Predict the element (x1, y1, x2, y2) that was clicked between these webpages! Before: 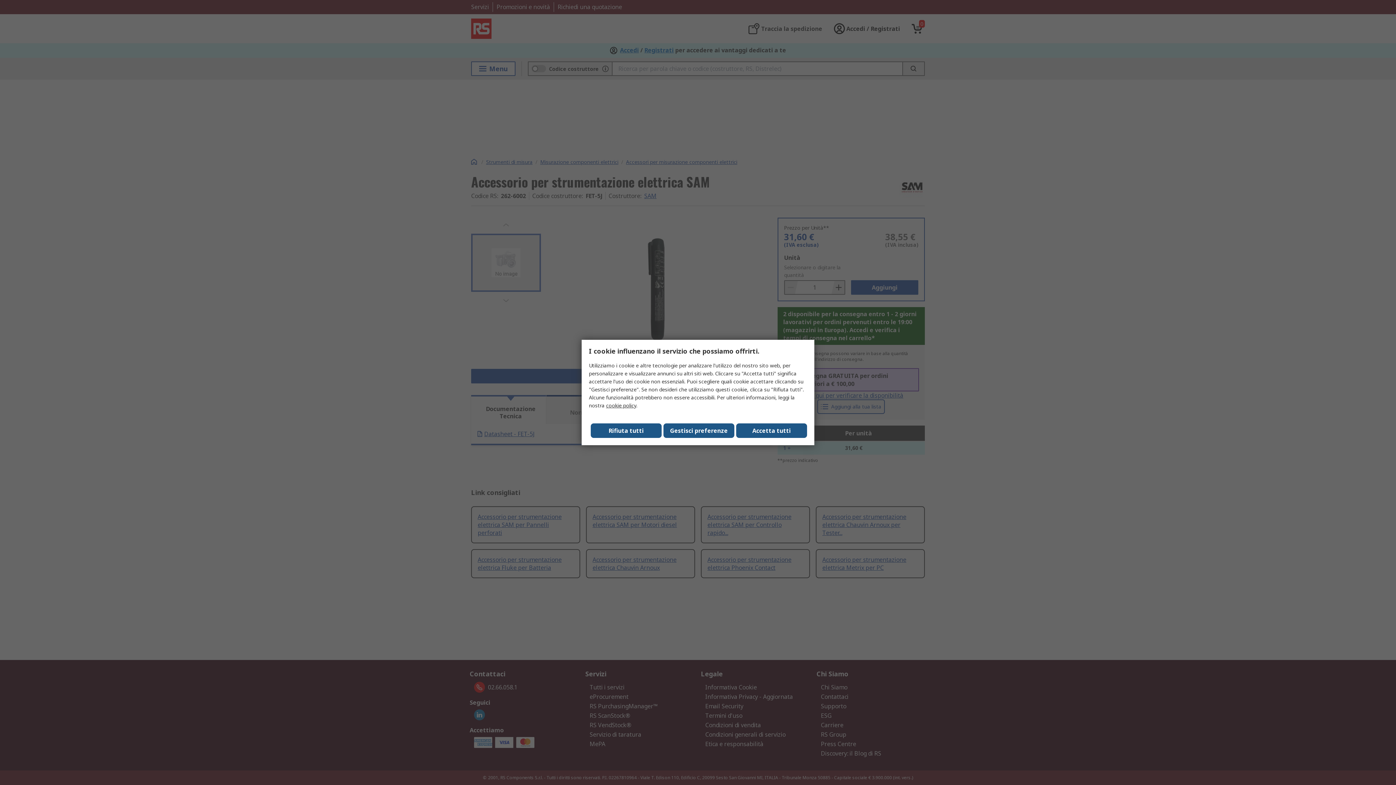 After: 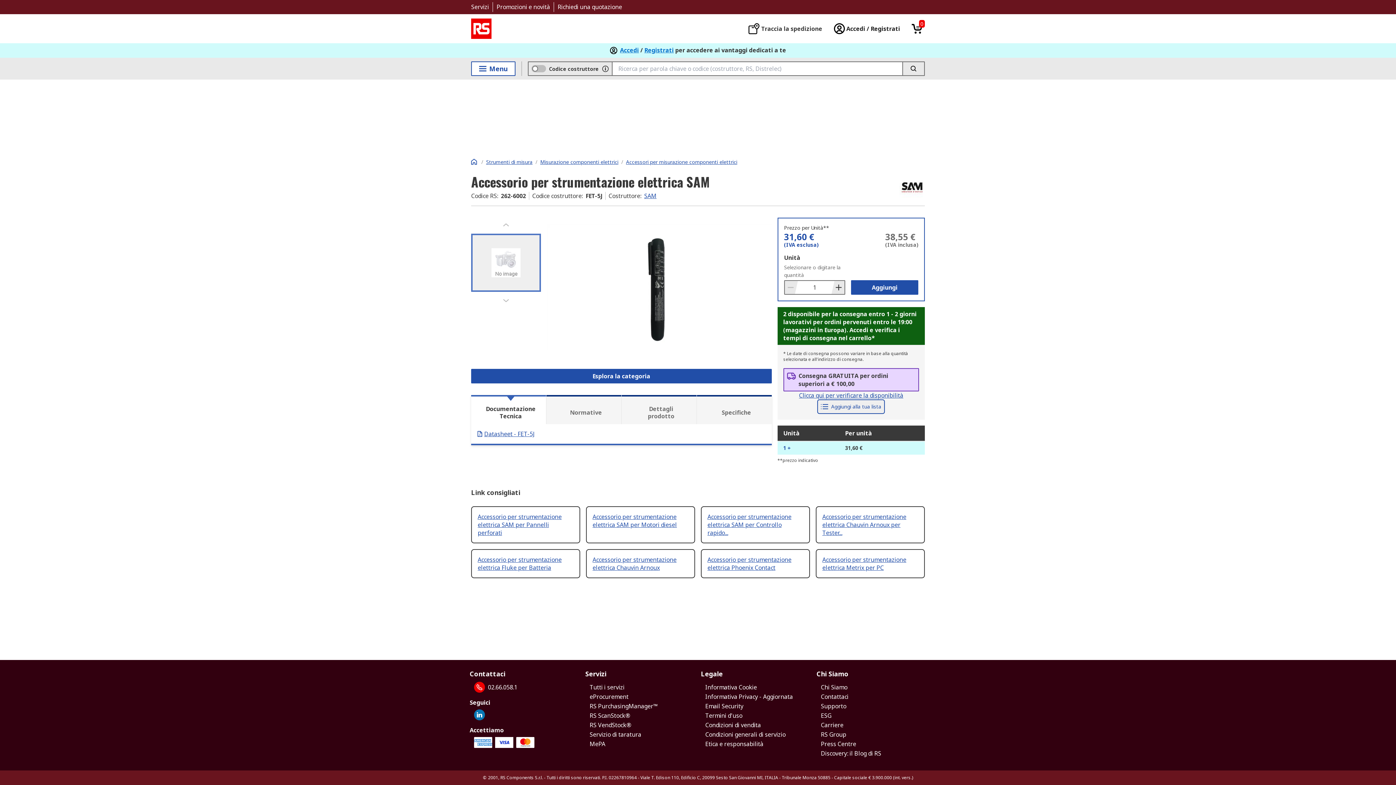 Action: label: Close consent Widget bbox: (736, 423, 807, 438)